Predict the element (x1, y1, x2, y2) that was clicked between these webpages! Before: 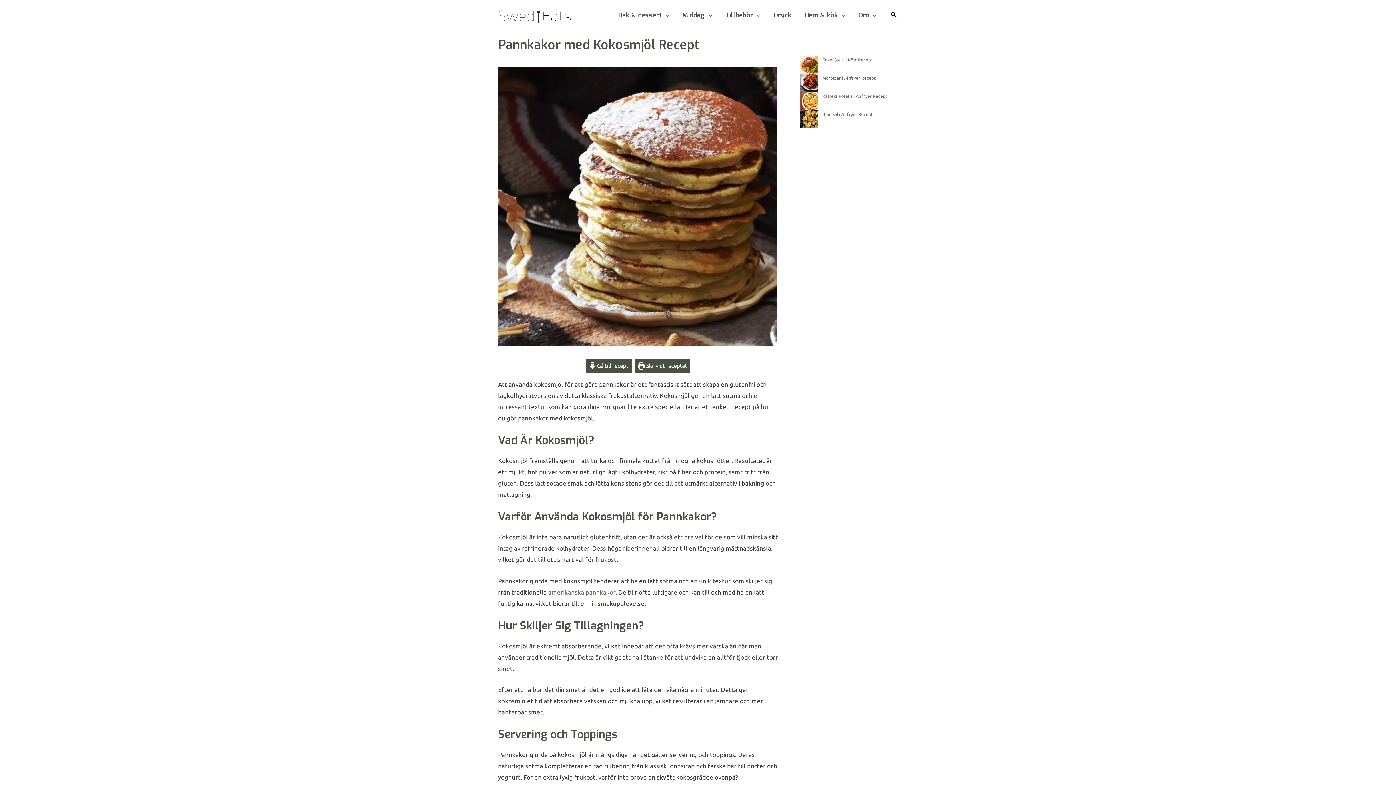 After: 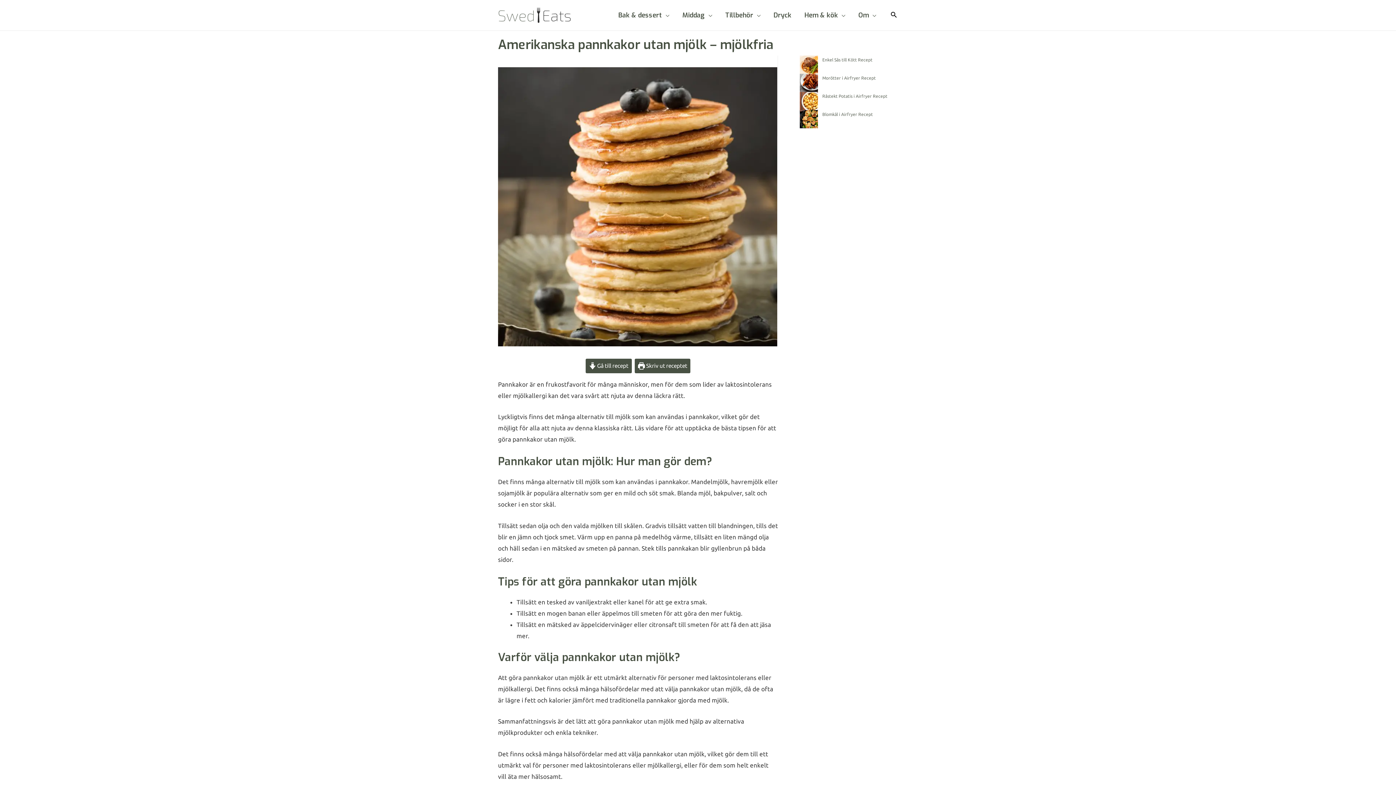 Action: label: amerikanska pannkakor bbox: (548, 588, 615, 596)